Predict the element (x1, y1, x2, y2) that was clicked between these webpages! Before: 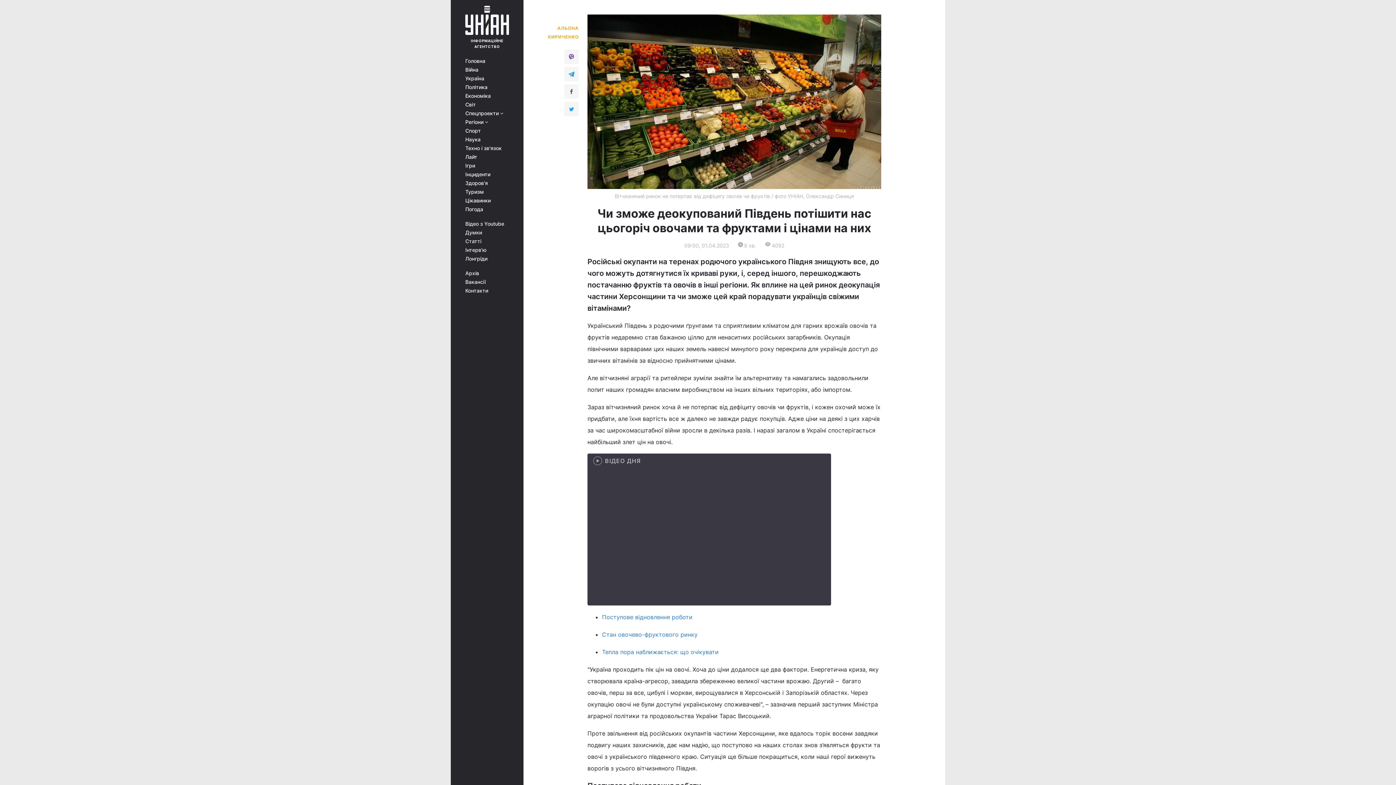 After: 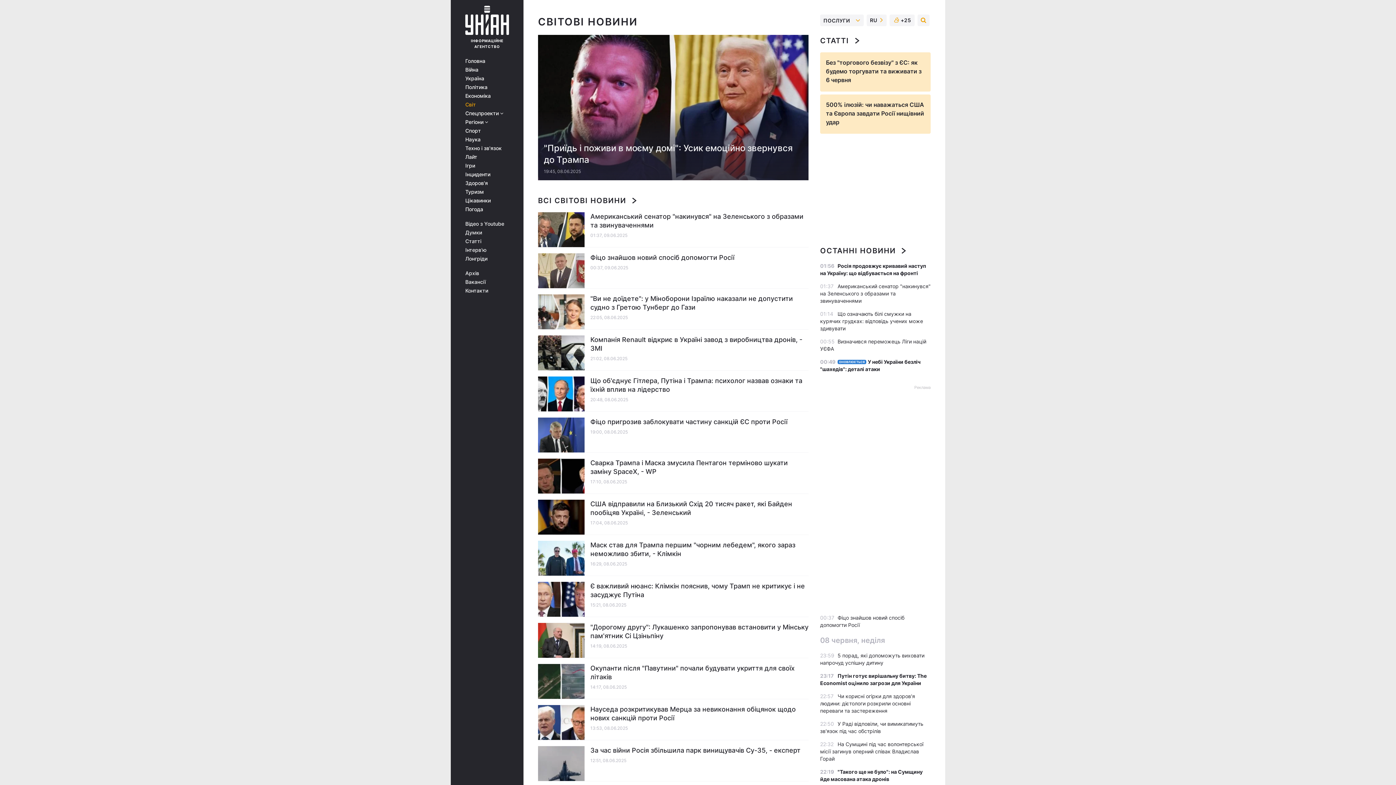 Action: label: Світ bbox: (465, 101, 513, 107)